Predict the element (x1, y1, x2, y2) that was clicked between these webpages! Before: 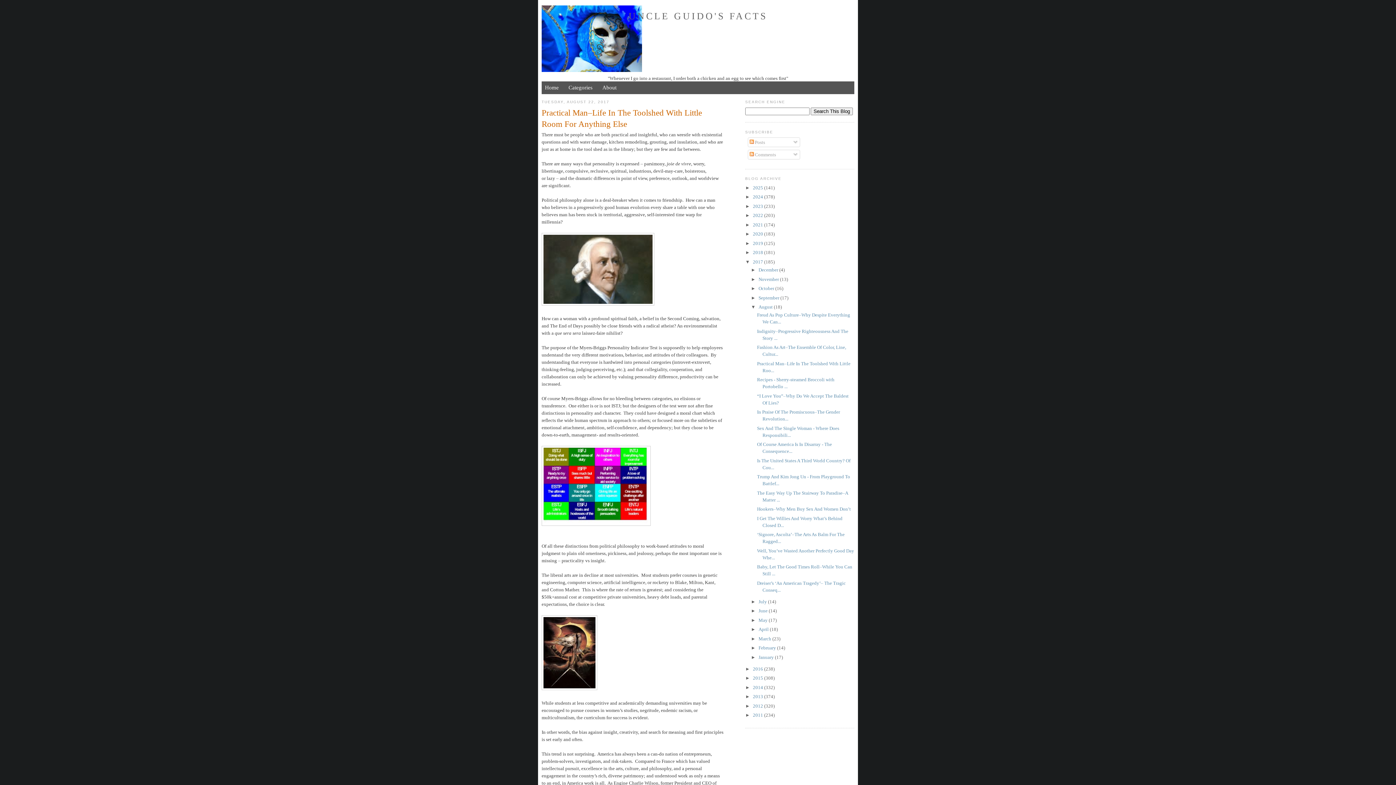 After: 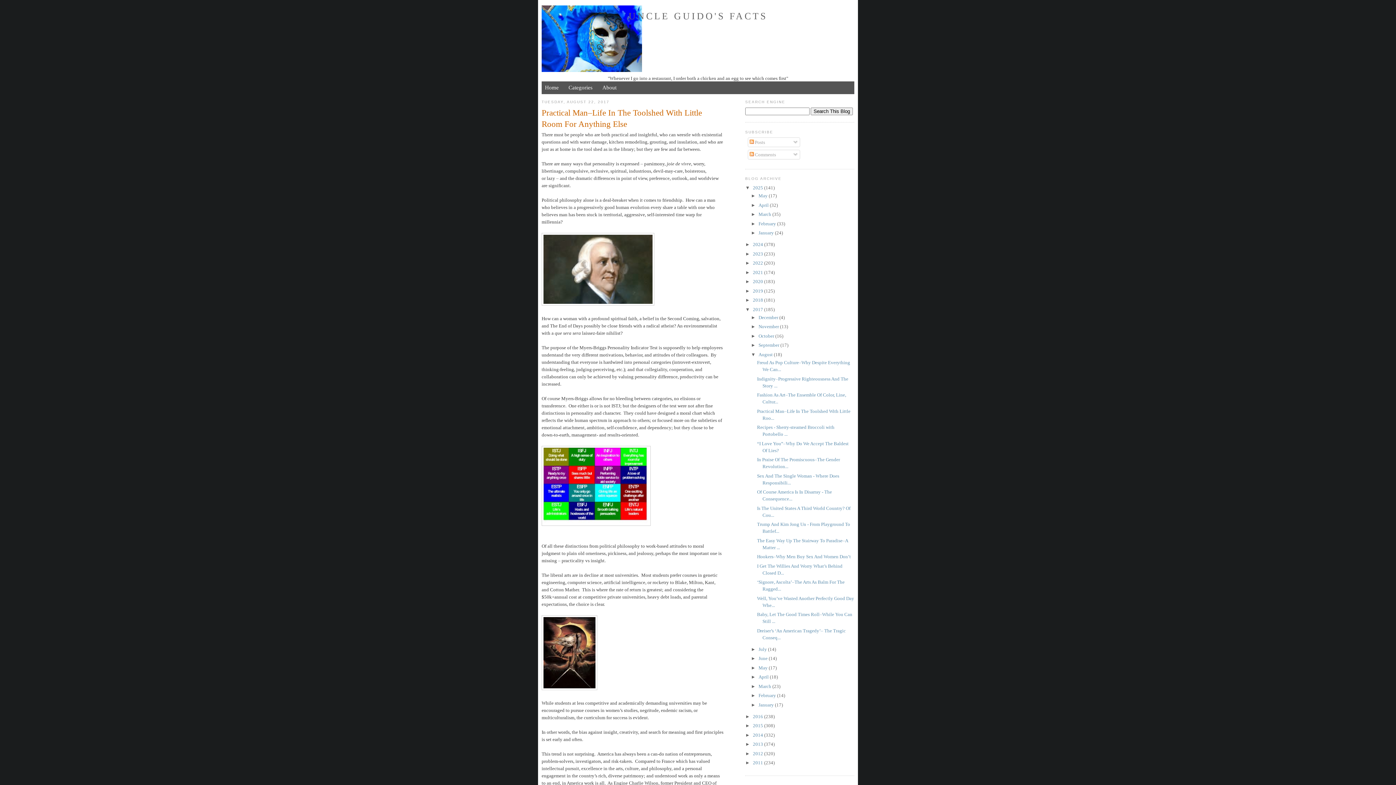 Action: bbox: (745, 185, 753, 190) label: ►  